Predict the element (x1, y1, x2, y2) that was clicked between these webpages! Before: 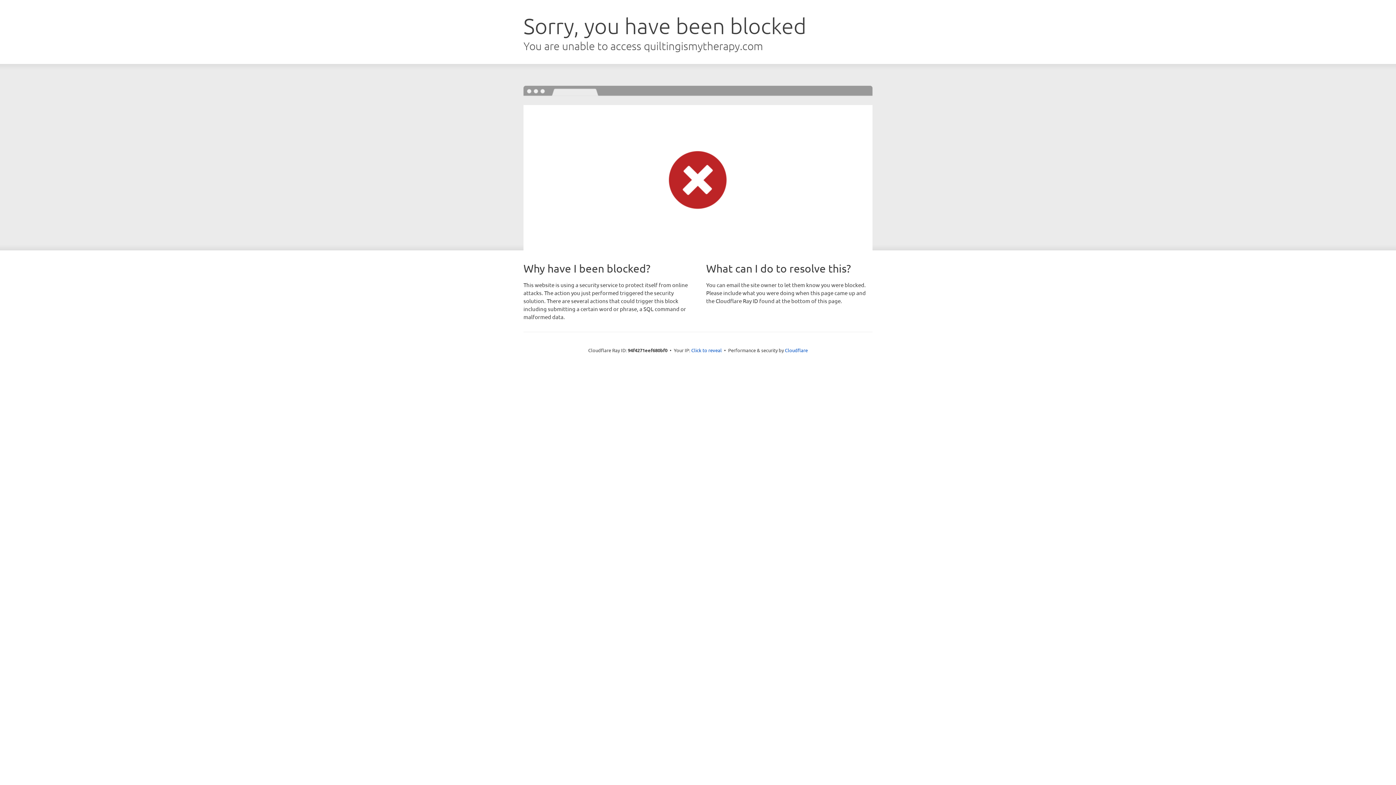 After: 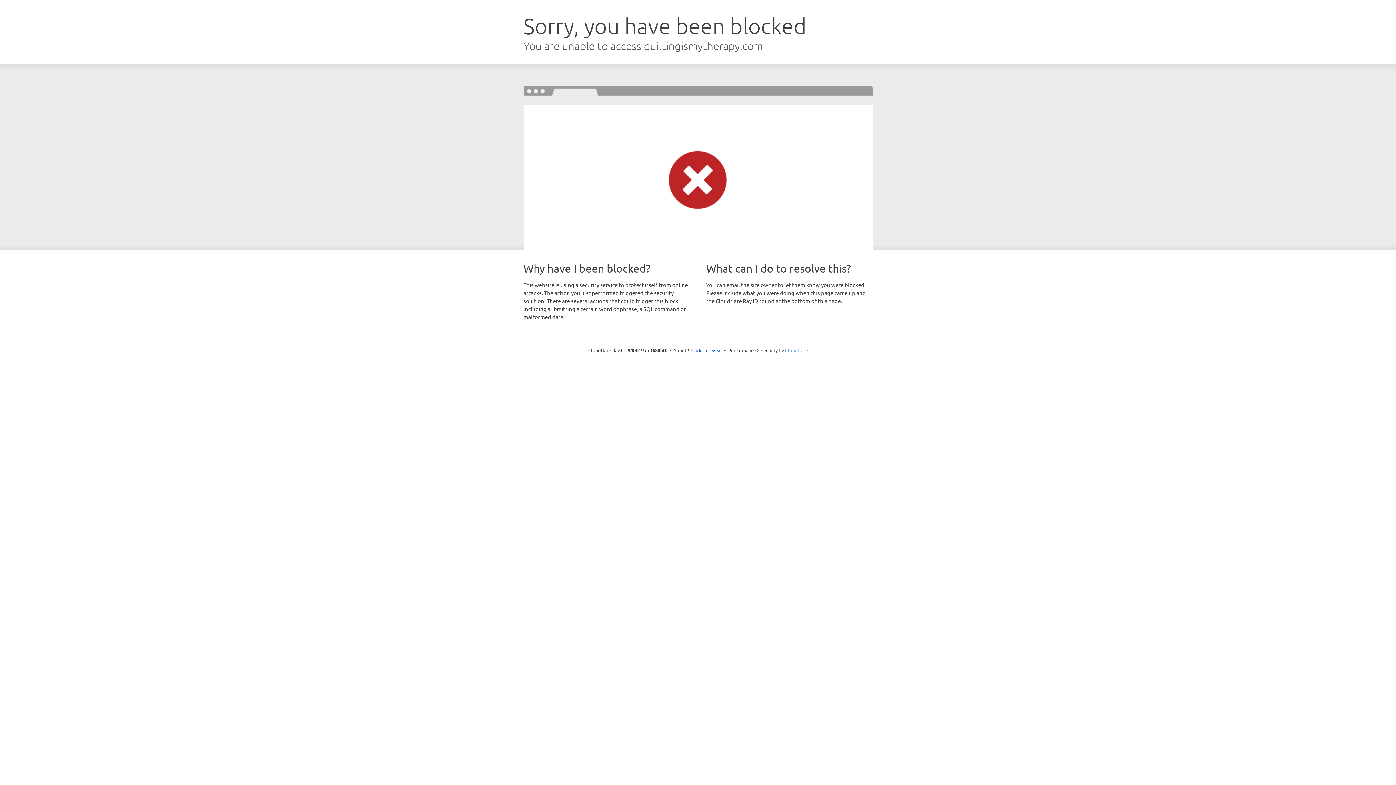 Action: bbox: (785, 347, 808, 353) label: Cloudflare